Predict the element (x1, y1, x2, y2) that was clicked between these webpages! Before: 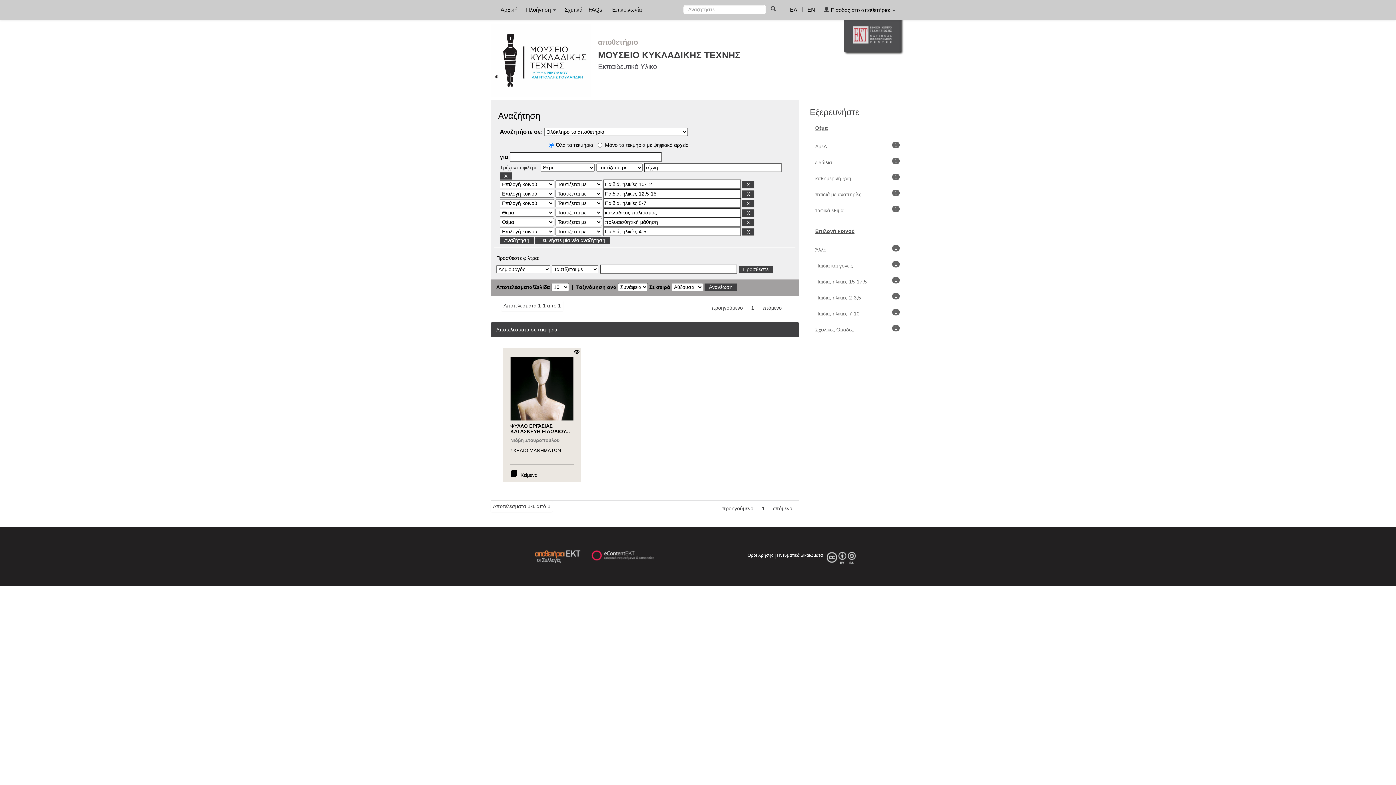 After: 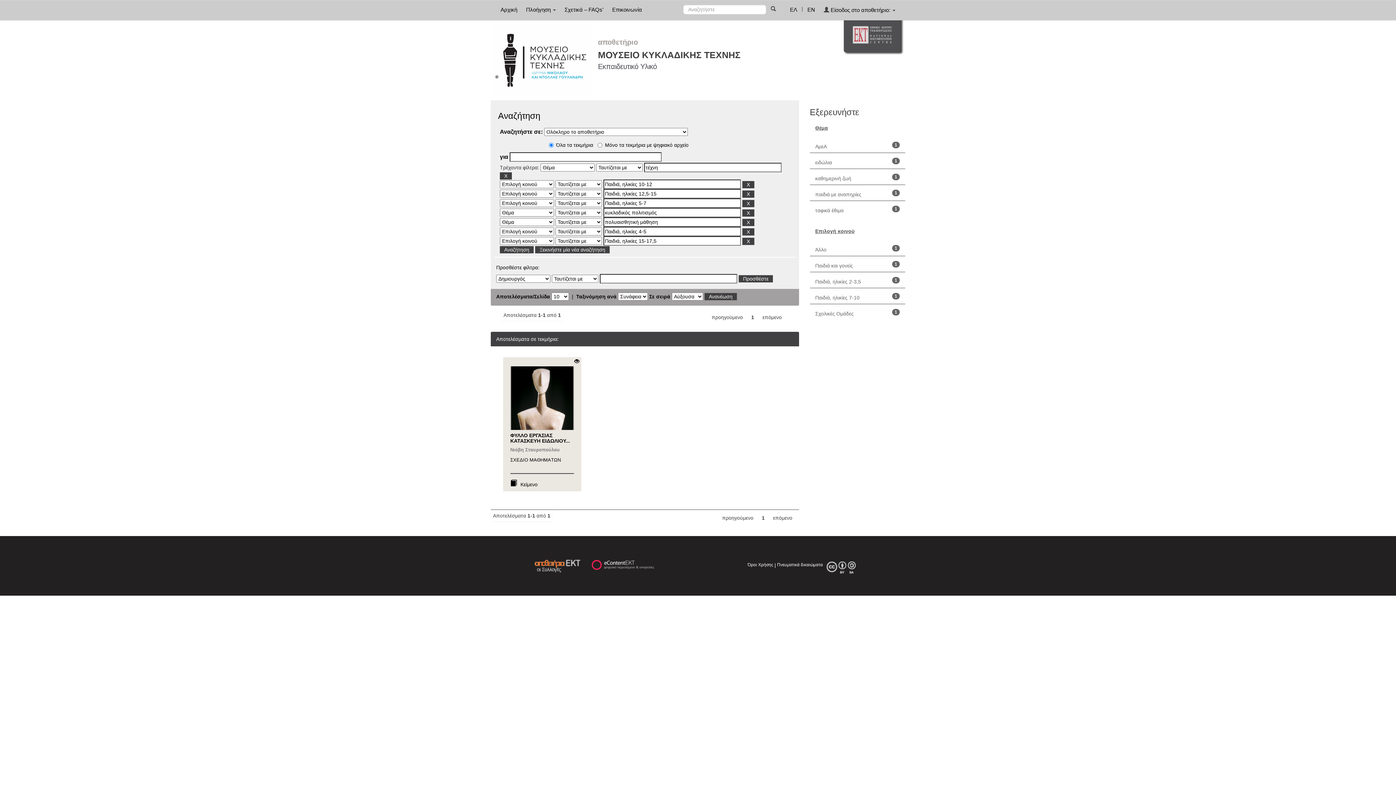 Action: label: Παιδιά, ηλικίες 15-17,5 bbox: (815, 278, 867, 284)